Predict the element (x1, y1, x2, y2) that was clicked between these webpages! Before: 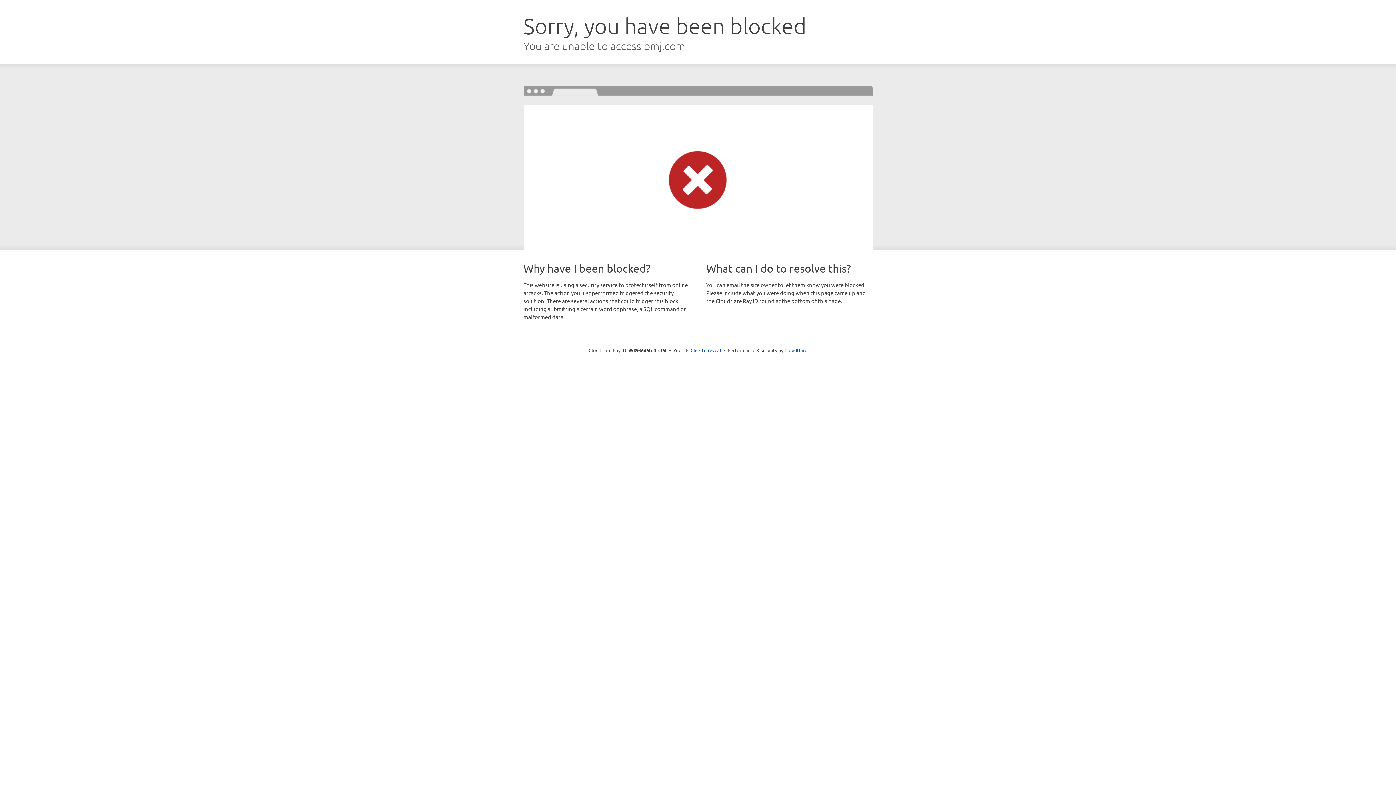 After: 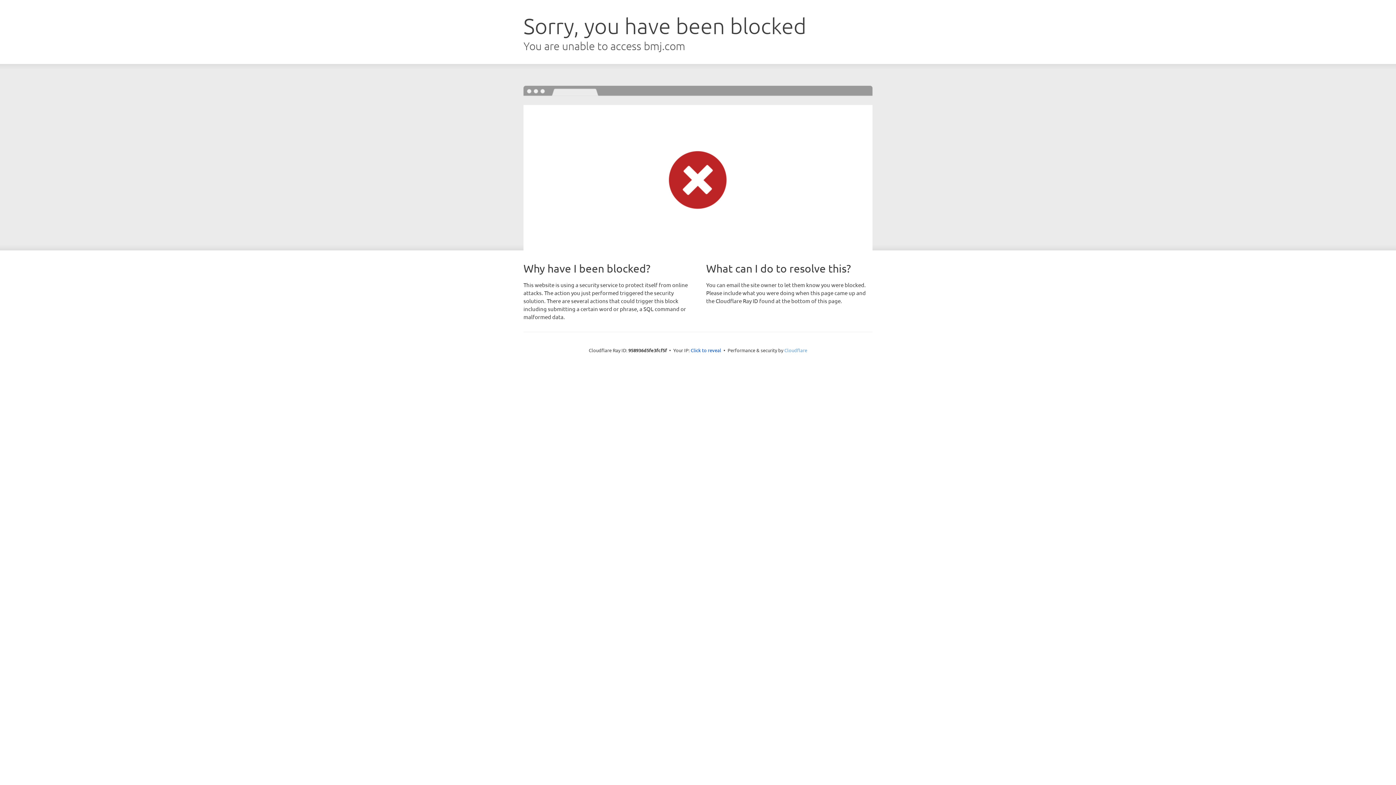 Action: bbox: (784, 347, 807, 353) label: Cloudflare